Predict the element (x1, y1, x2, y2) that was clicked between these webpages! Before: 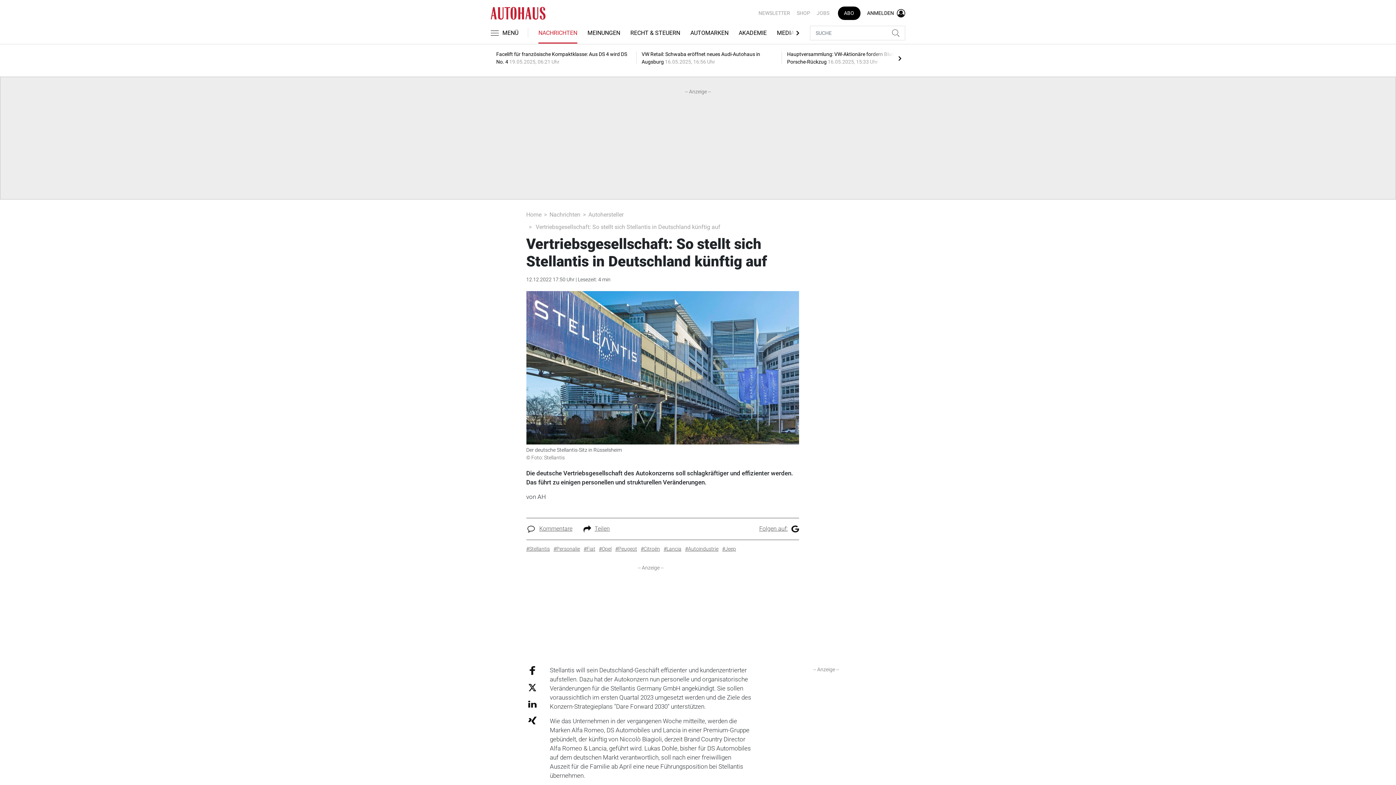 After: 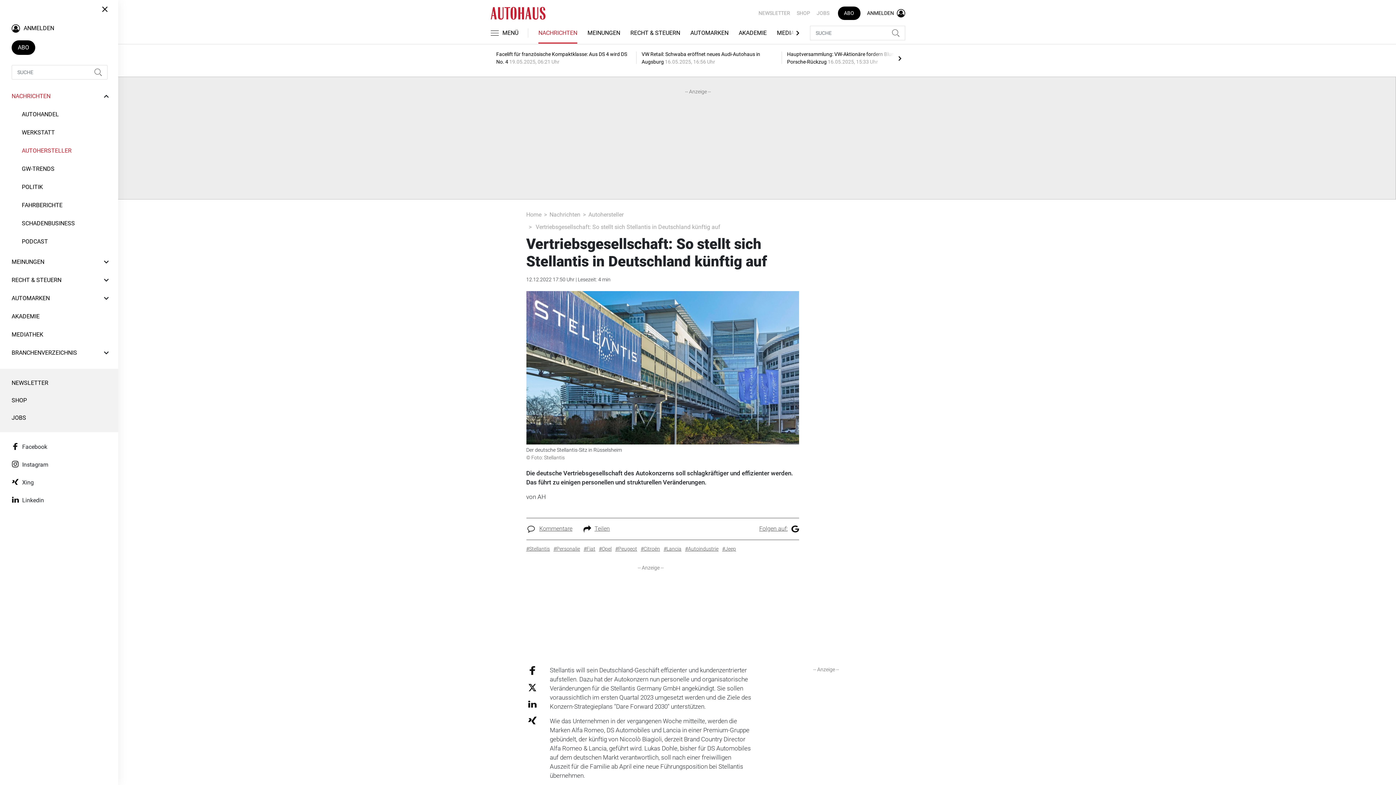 Action: label: MENÜ bbox: (490, 26, 522, 39)